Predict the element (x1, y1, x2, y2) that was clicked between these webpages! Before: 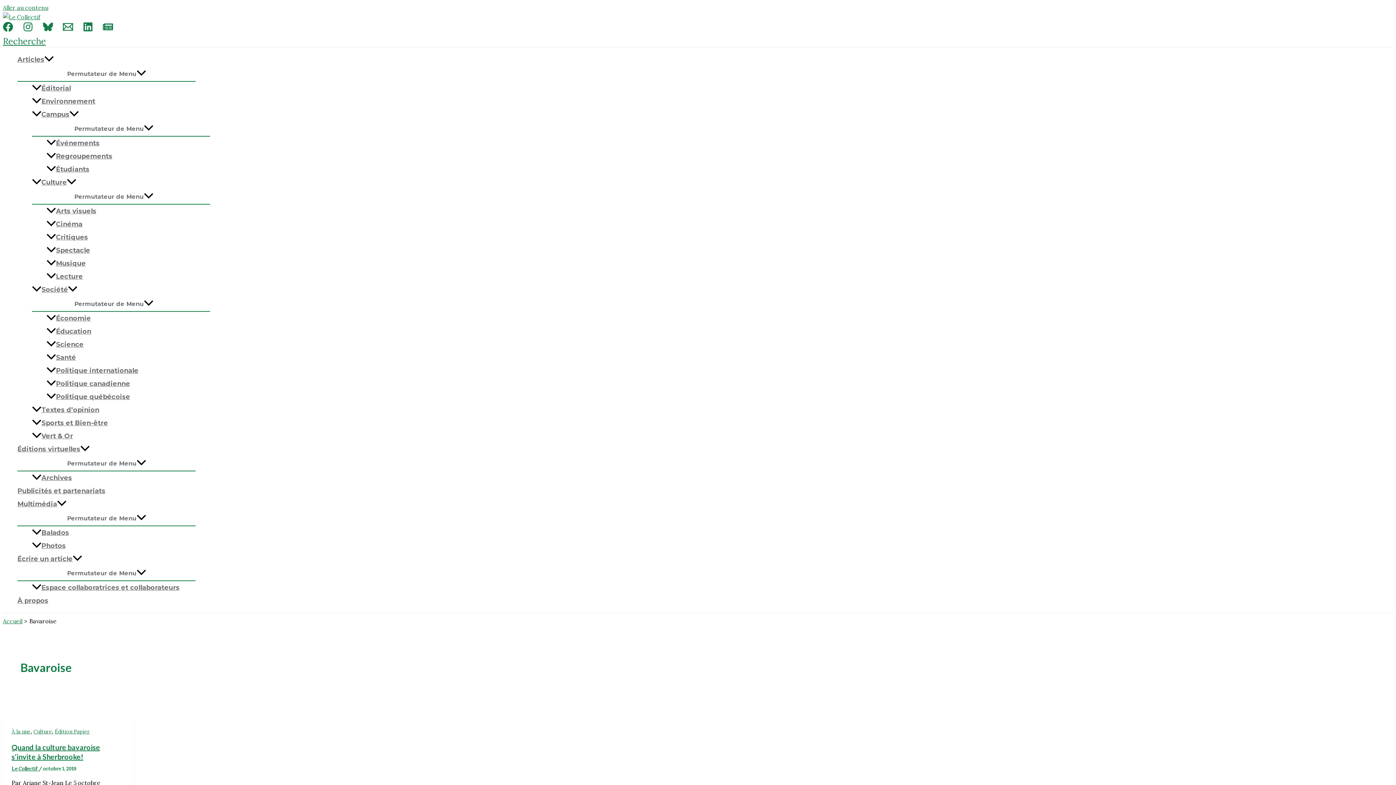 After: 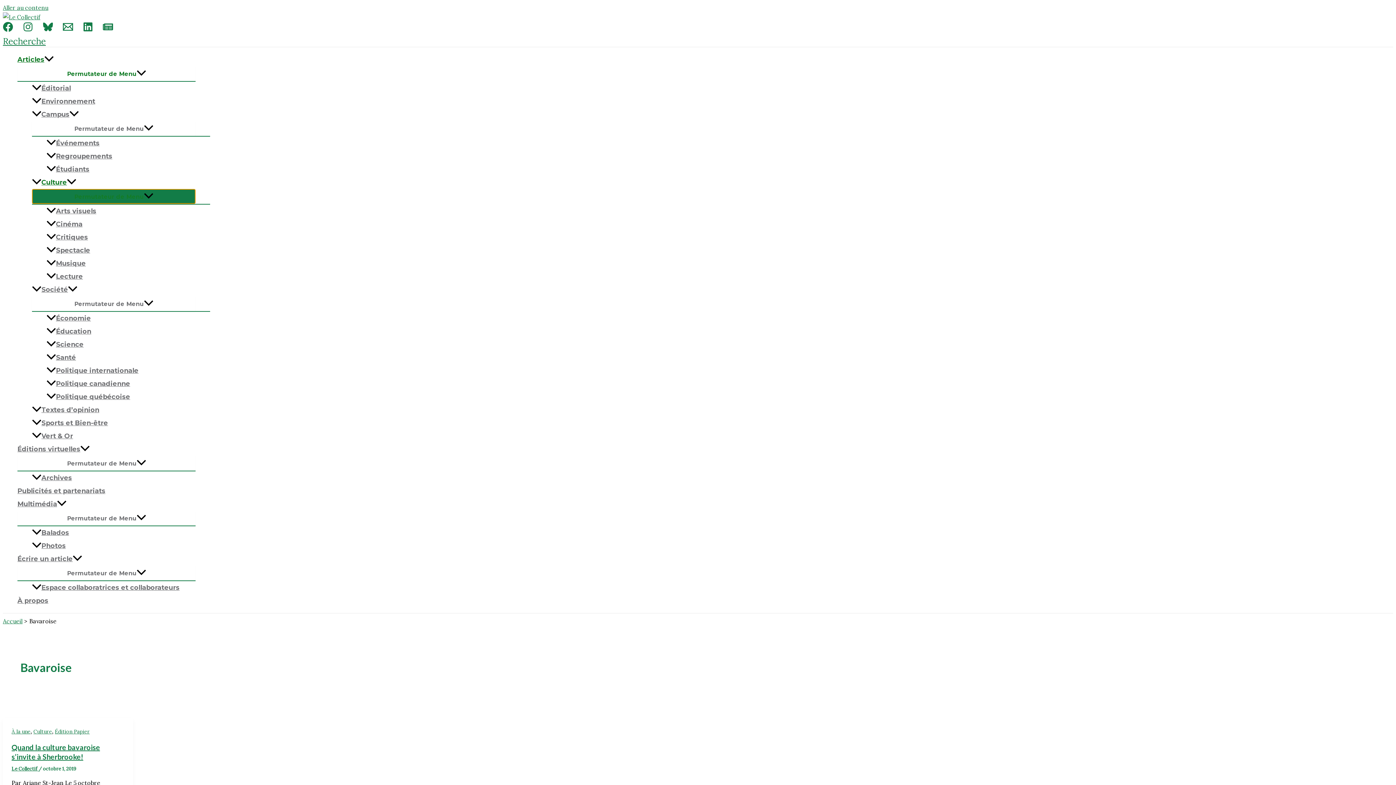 Action: bbox: (32, 189, 195, 204) label: Permutateur de Menu